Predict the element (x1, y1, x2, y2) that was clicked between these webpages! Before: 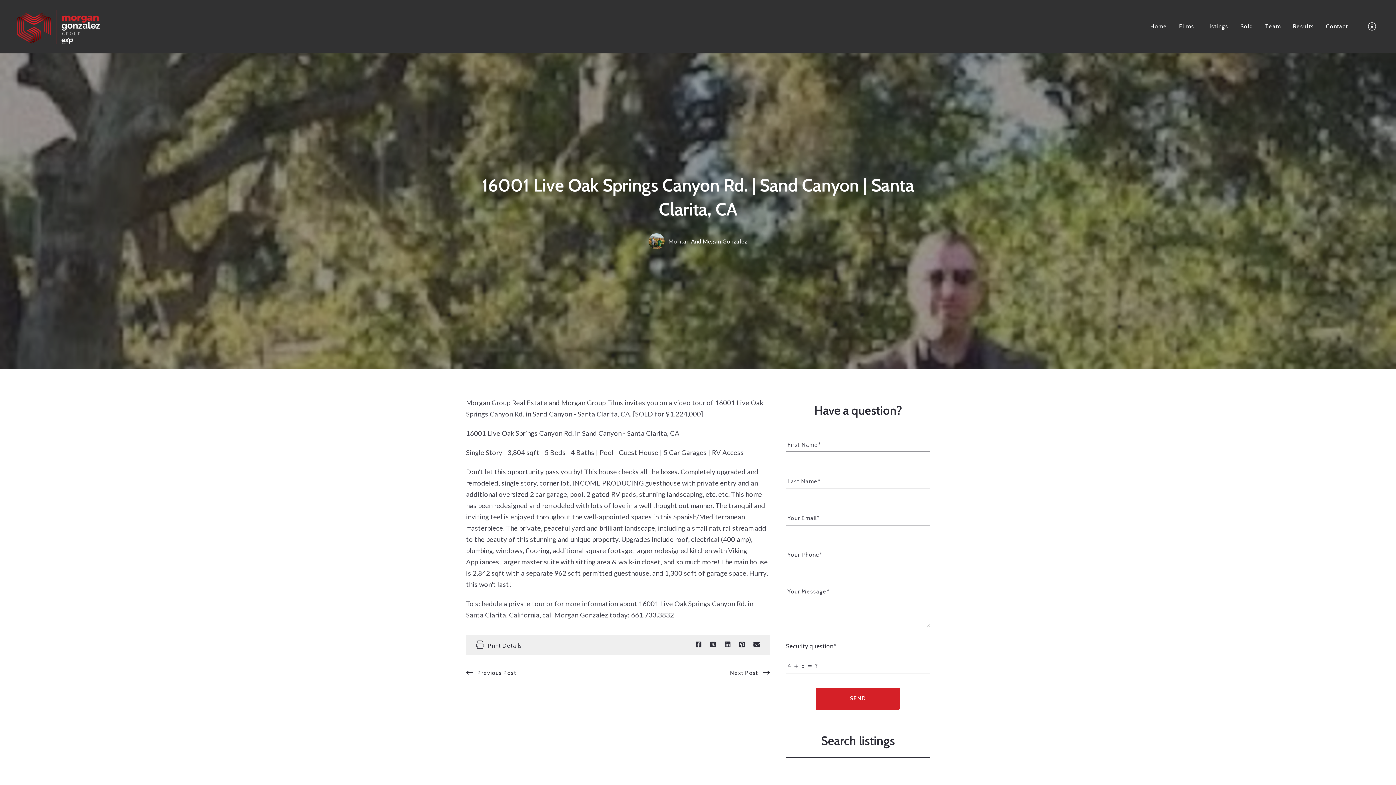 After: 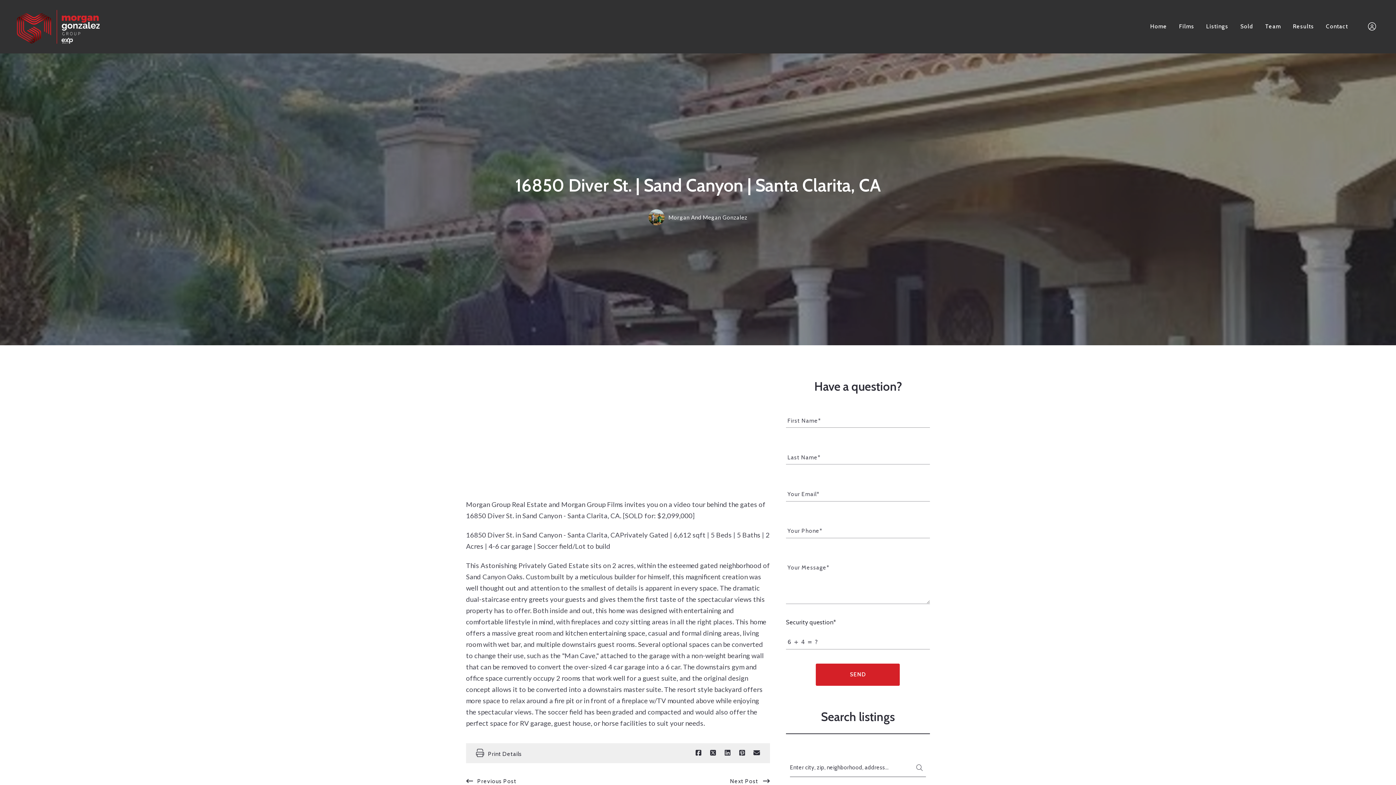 Action: bbox: (466, 669, 516, 677) label: Previous Post